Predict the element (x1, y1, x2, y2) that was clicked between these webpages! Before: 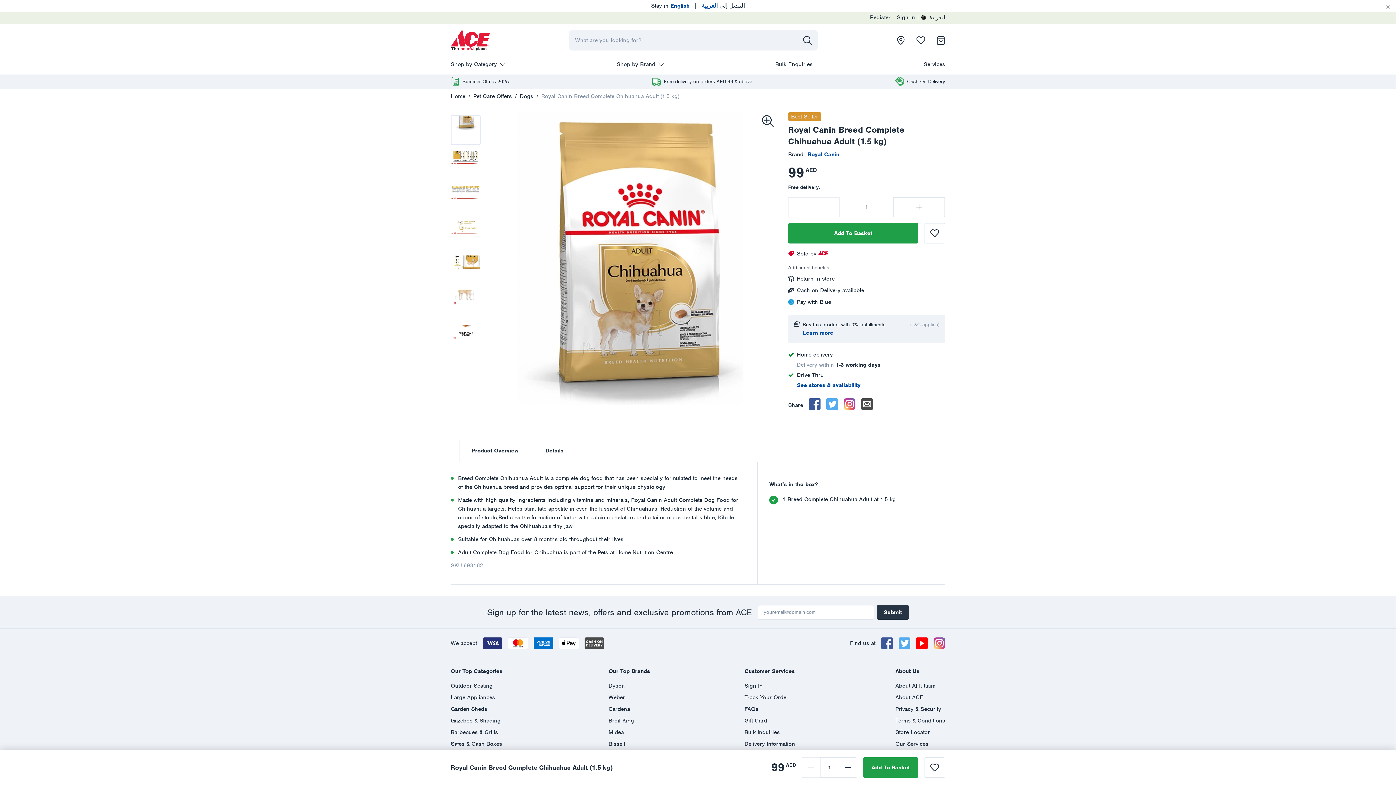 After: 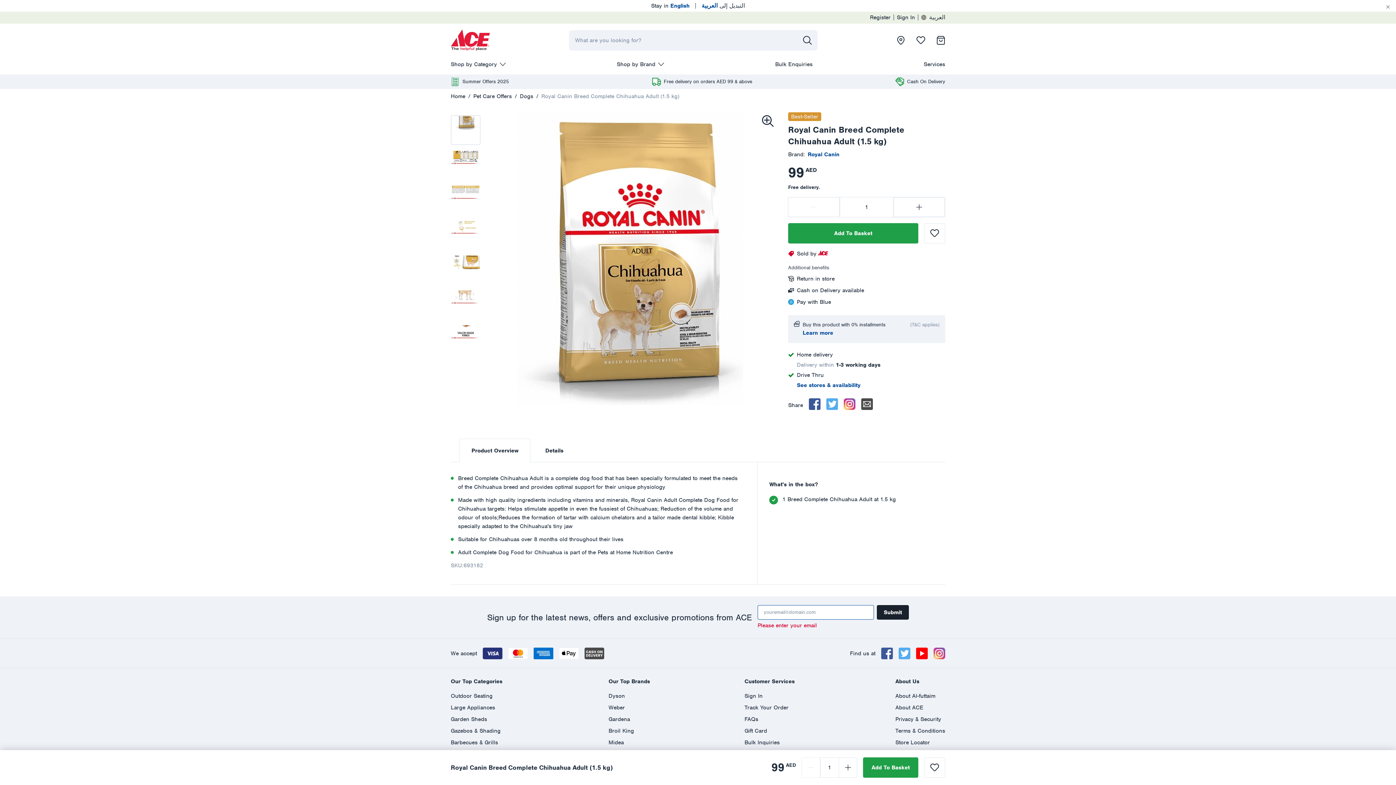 Action: bbox: (877, 605, 909, 619) label: Submit